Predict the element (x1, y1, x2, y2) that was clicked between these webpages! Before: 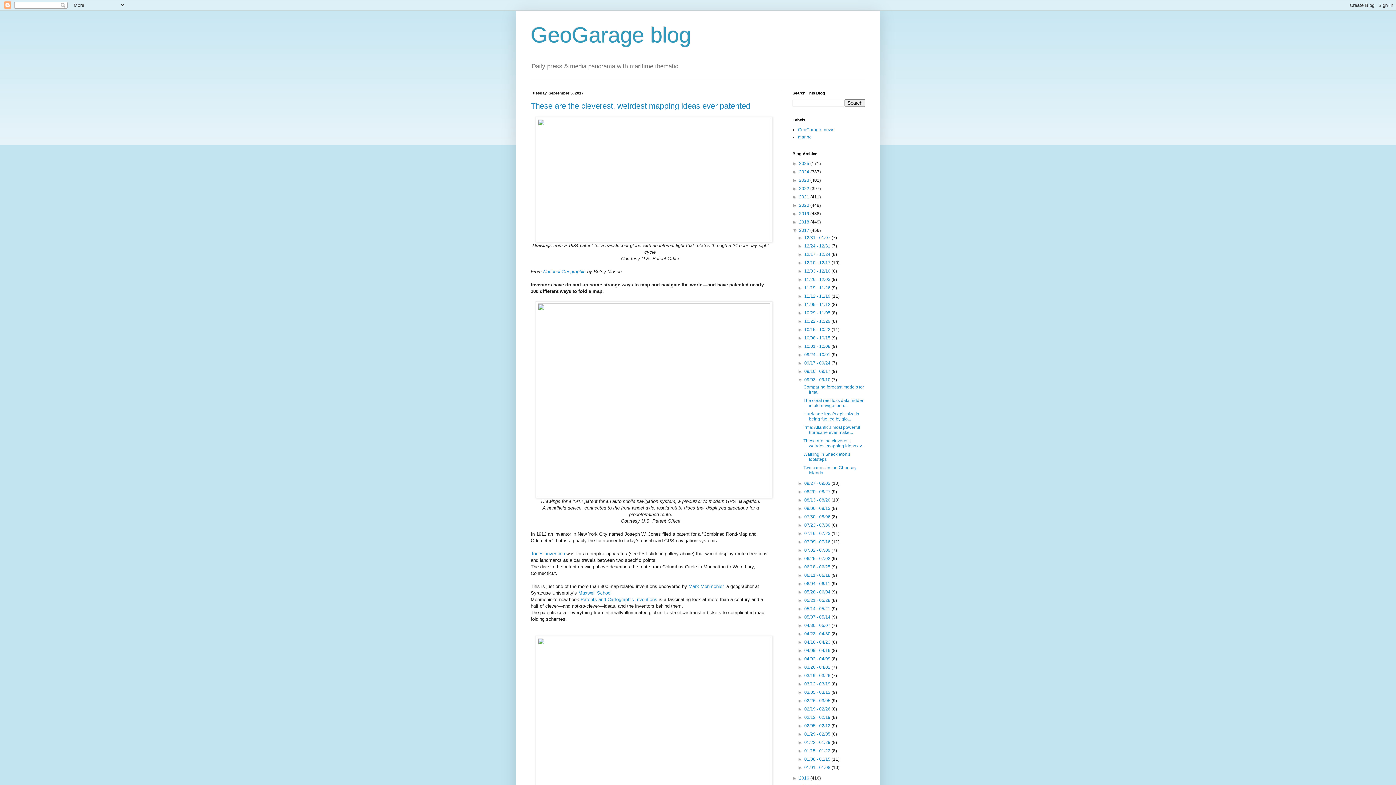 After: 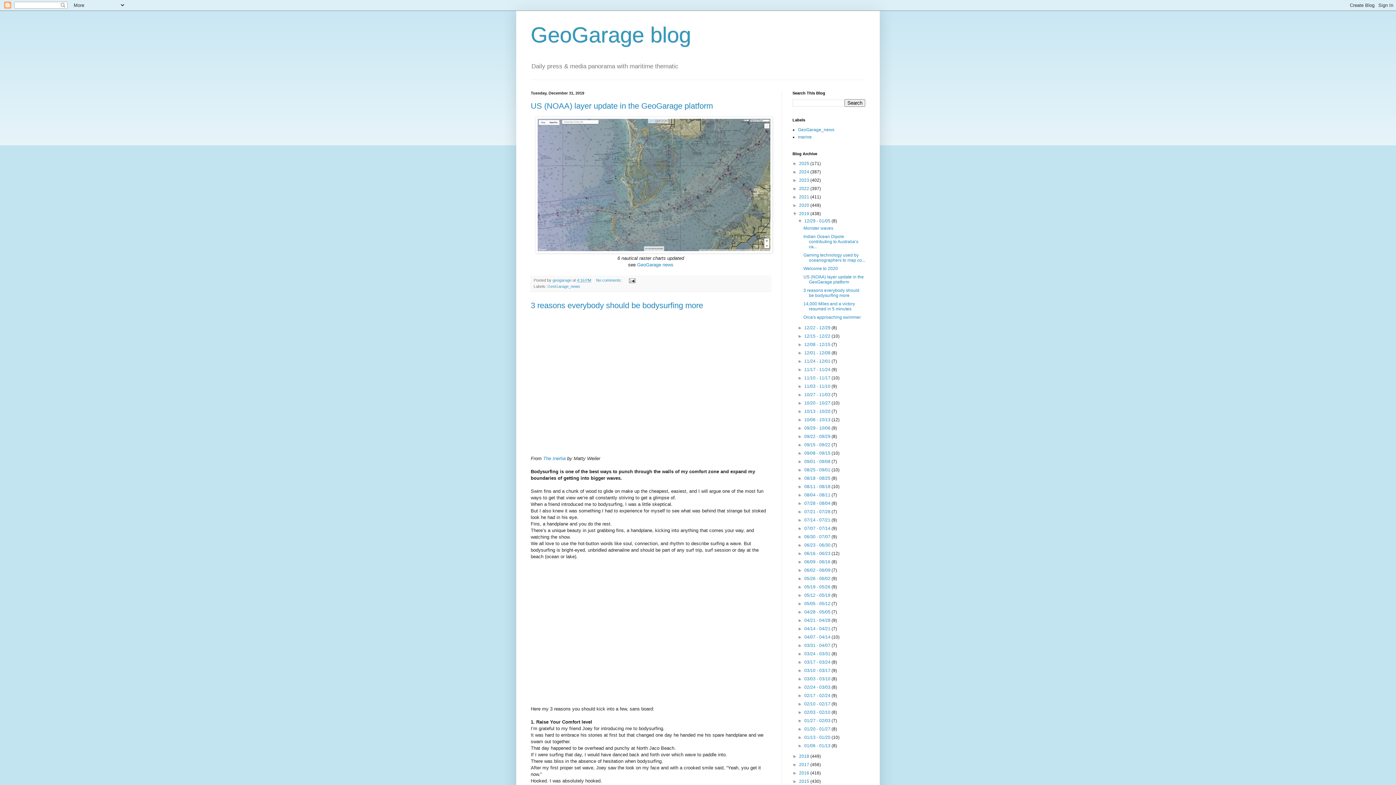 Action: bbox: (799, 211, 810, 216) label: 2019 